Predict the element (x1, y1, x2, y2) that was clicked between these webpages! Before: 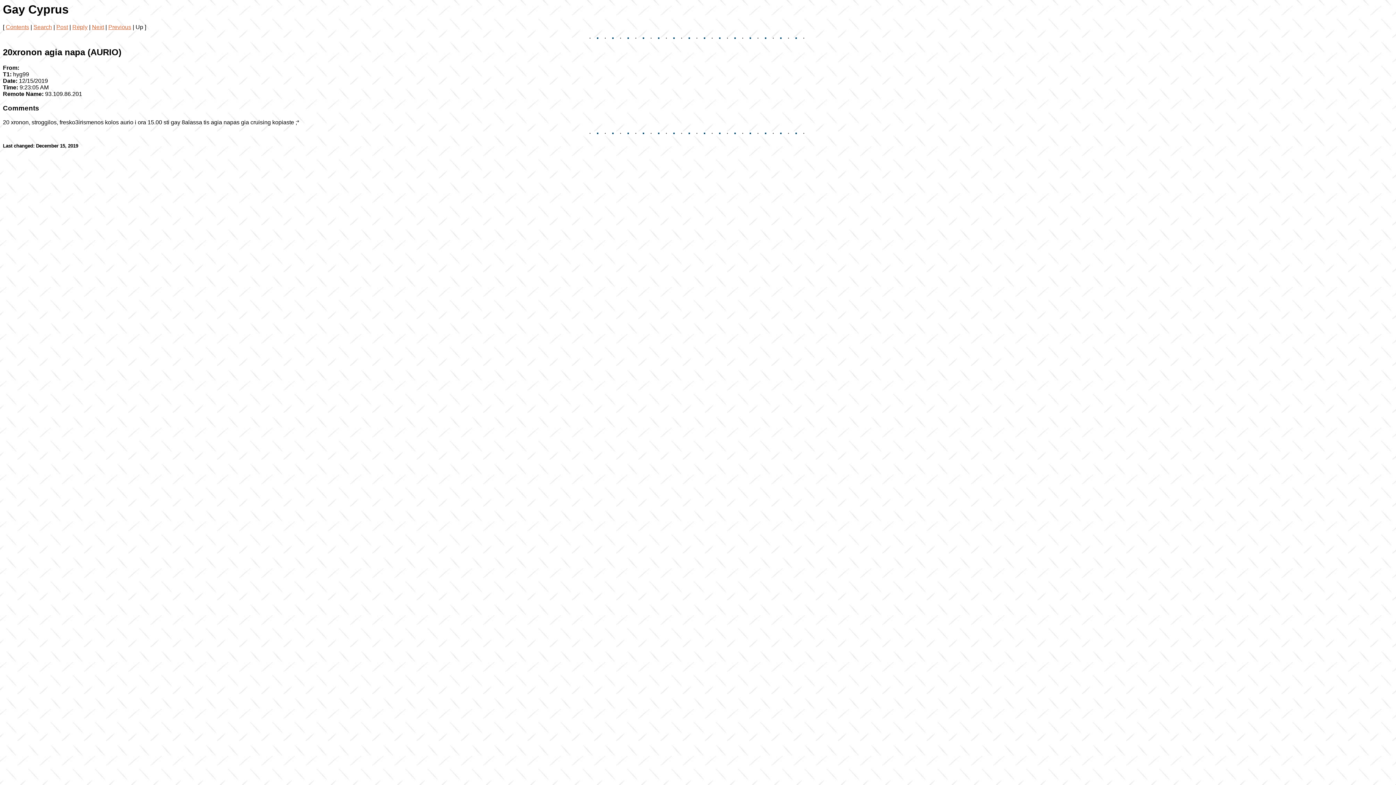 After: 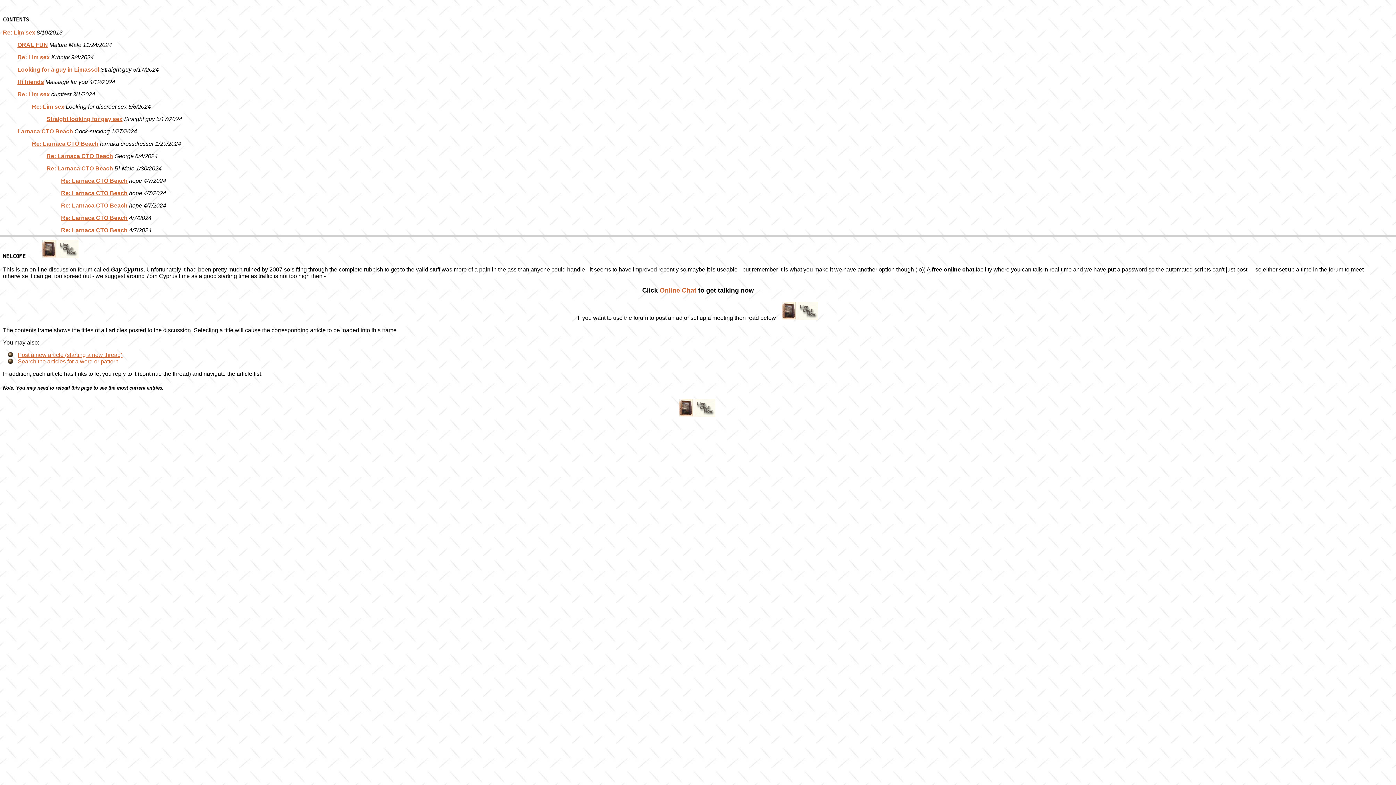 Action: label: Contents bbox: (5, 24, 29, 30)